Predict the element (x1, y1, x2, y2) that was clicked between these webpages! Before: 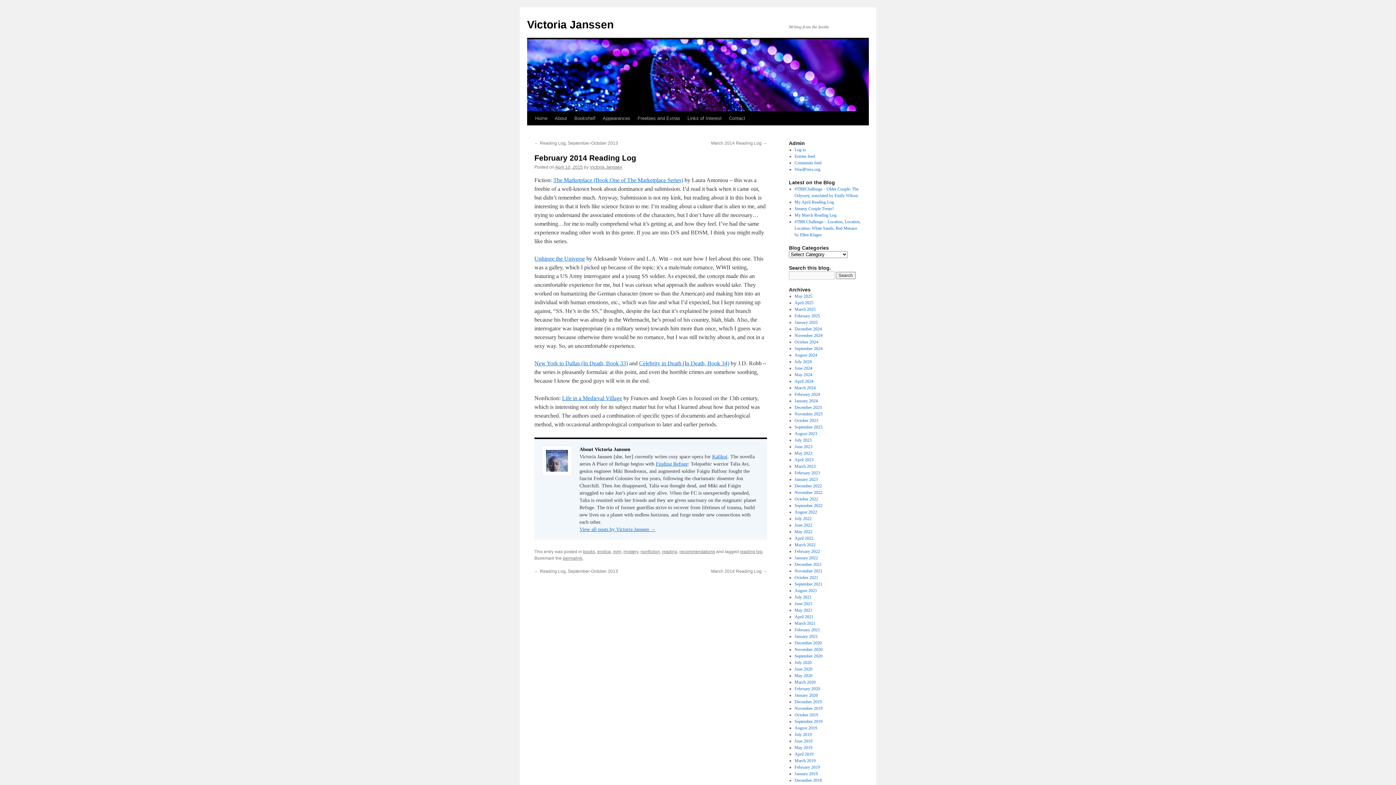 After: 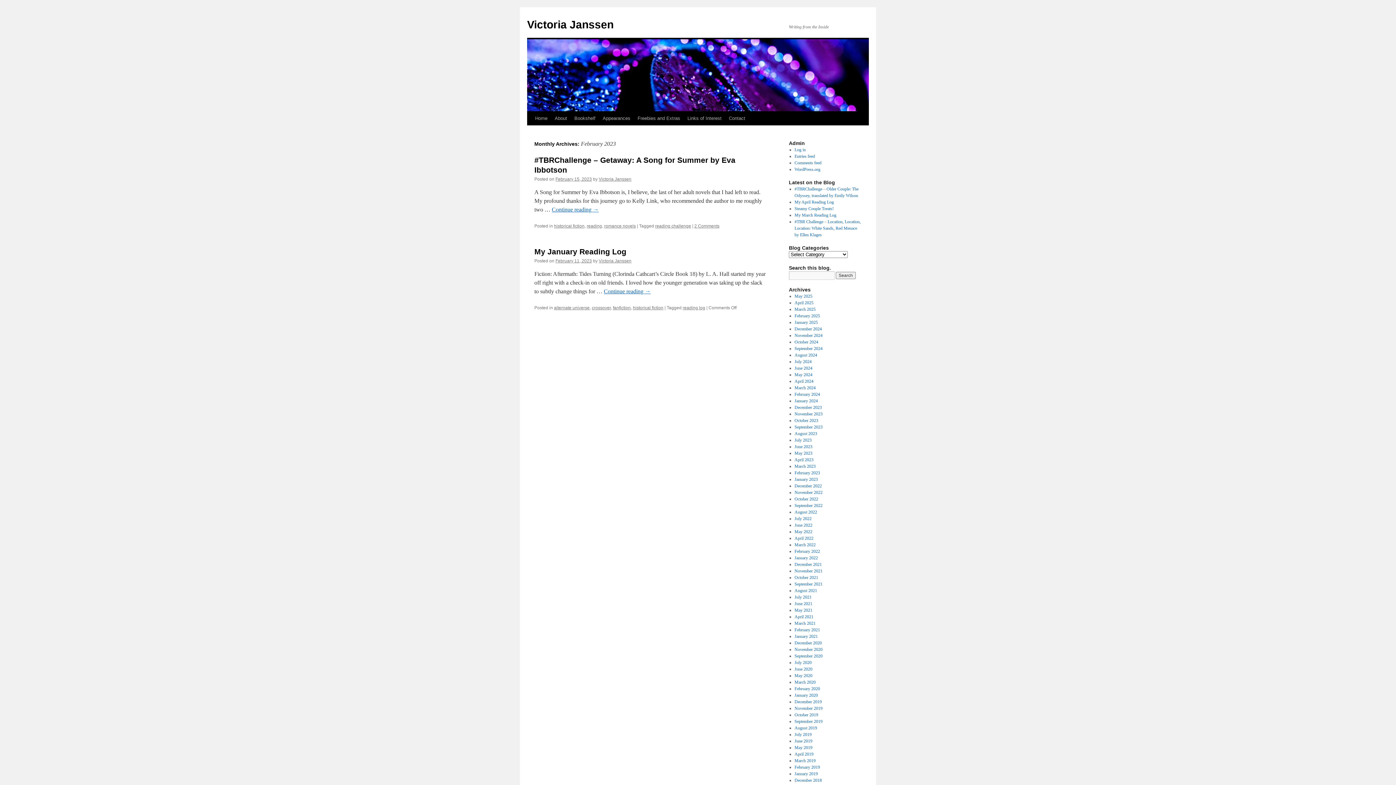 Action: label: February 2023 bbox: (794, 470, 820, 475)